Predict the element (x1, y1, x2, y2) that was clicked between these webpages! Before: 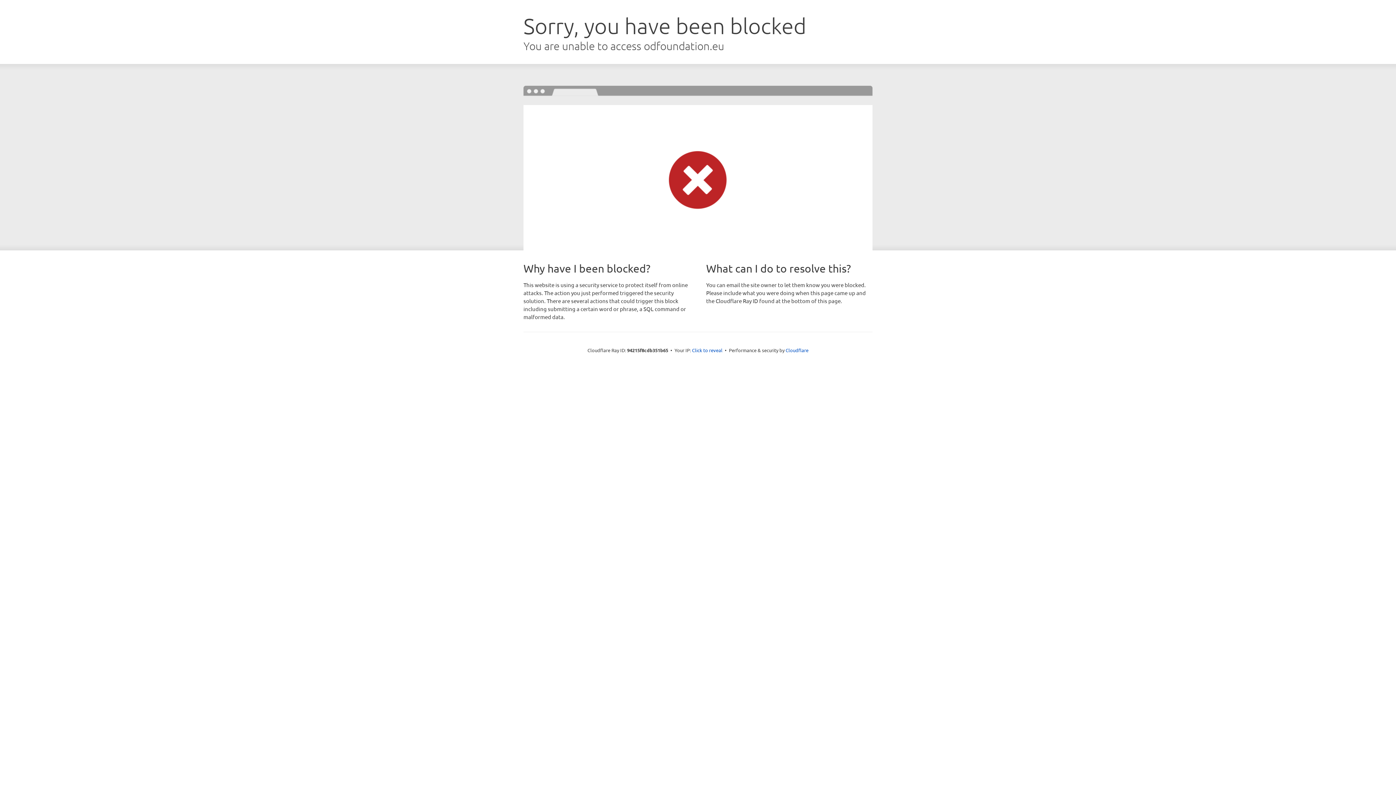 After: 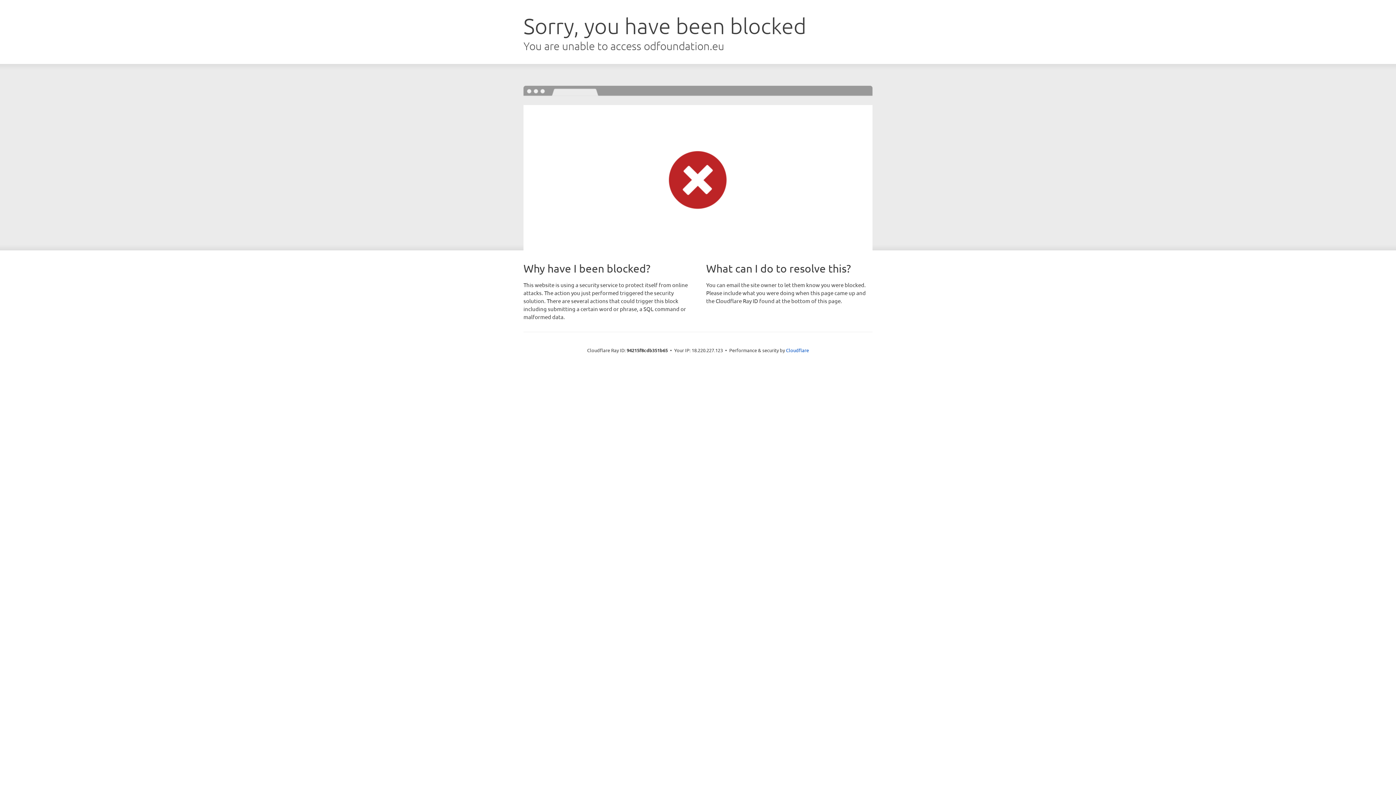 Action: label: Click to reveal bbox: (692, 346, 722, 353)